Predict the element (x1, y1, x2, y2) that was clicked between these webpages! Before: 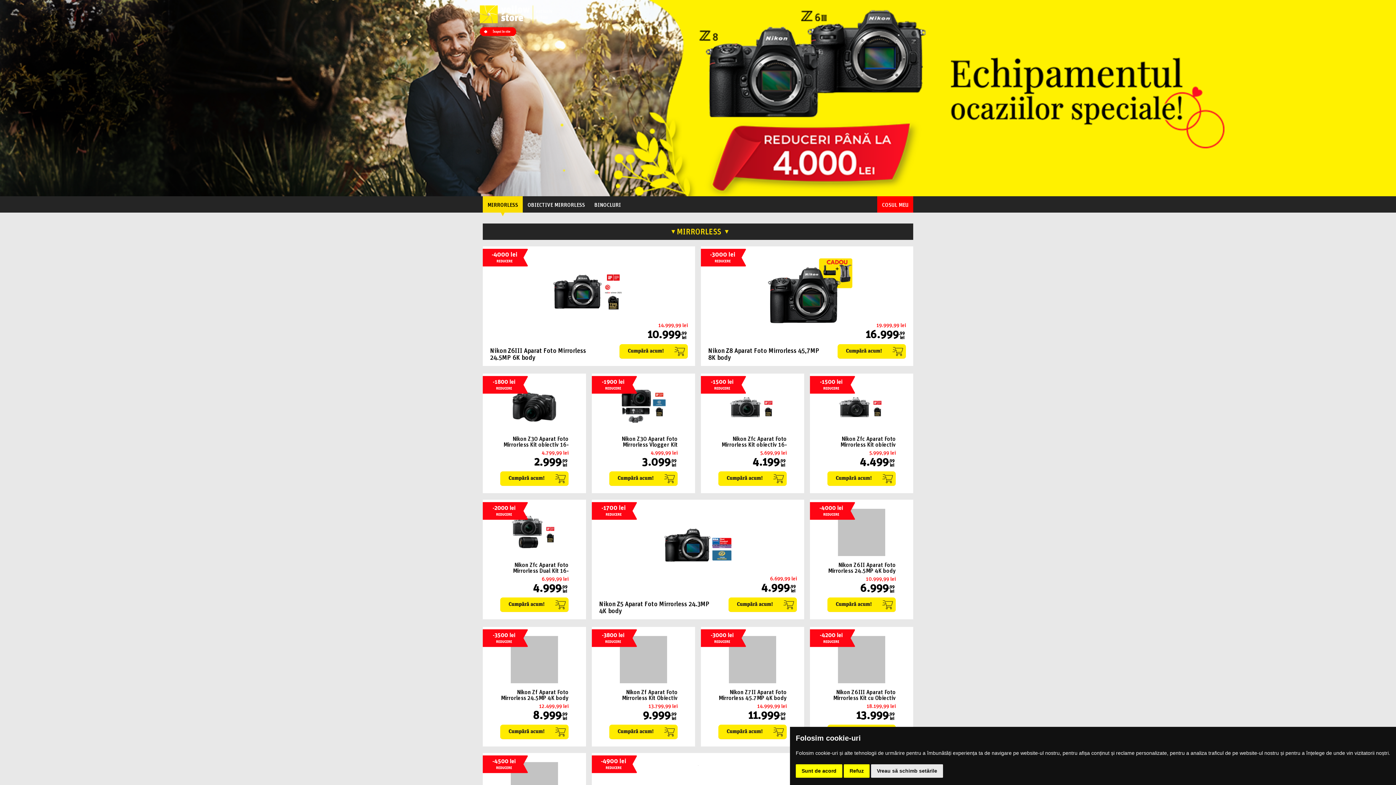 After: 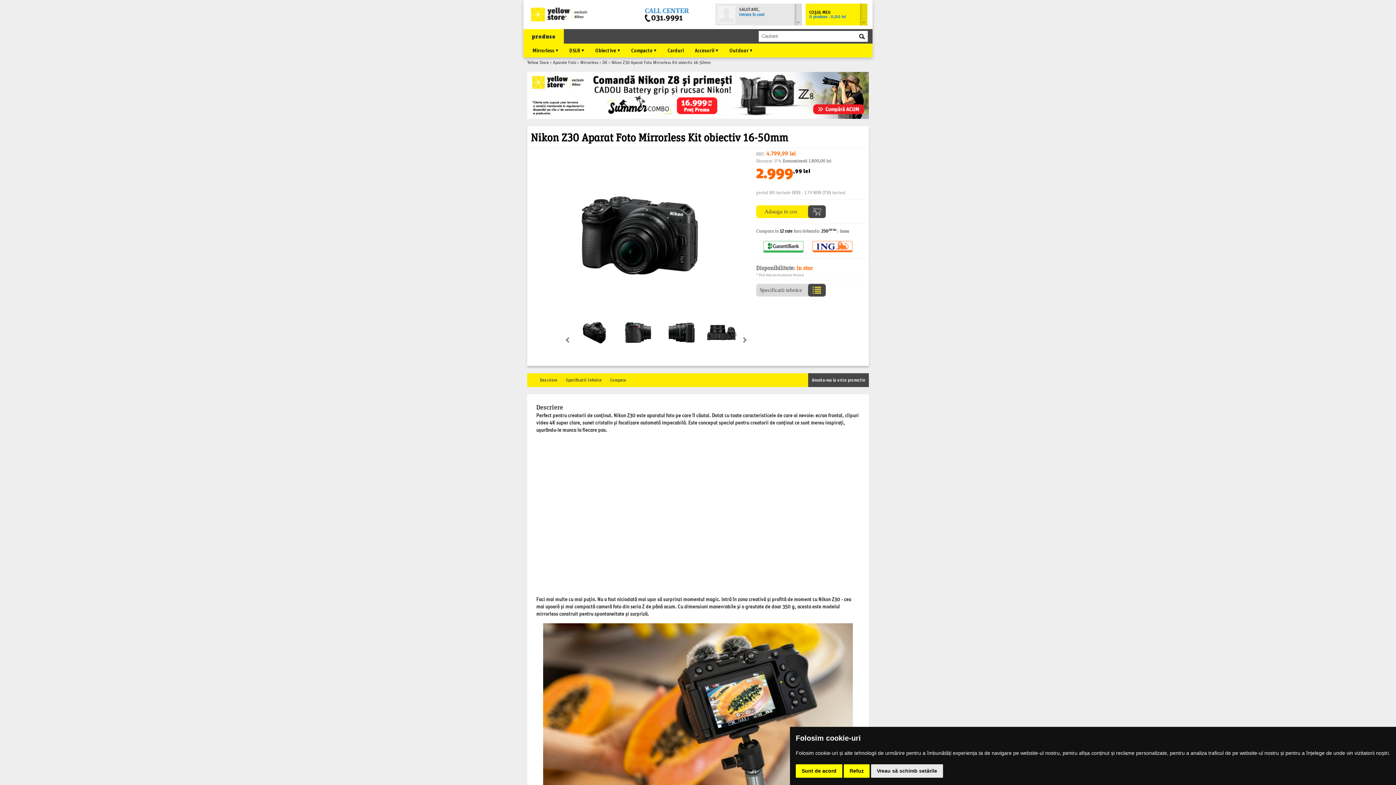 Action: label: Nikon Z30 Aparat Foto Mirrorless Kit obiectiv 16-50mm bbox: (500, 435, 568, 453)